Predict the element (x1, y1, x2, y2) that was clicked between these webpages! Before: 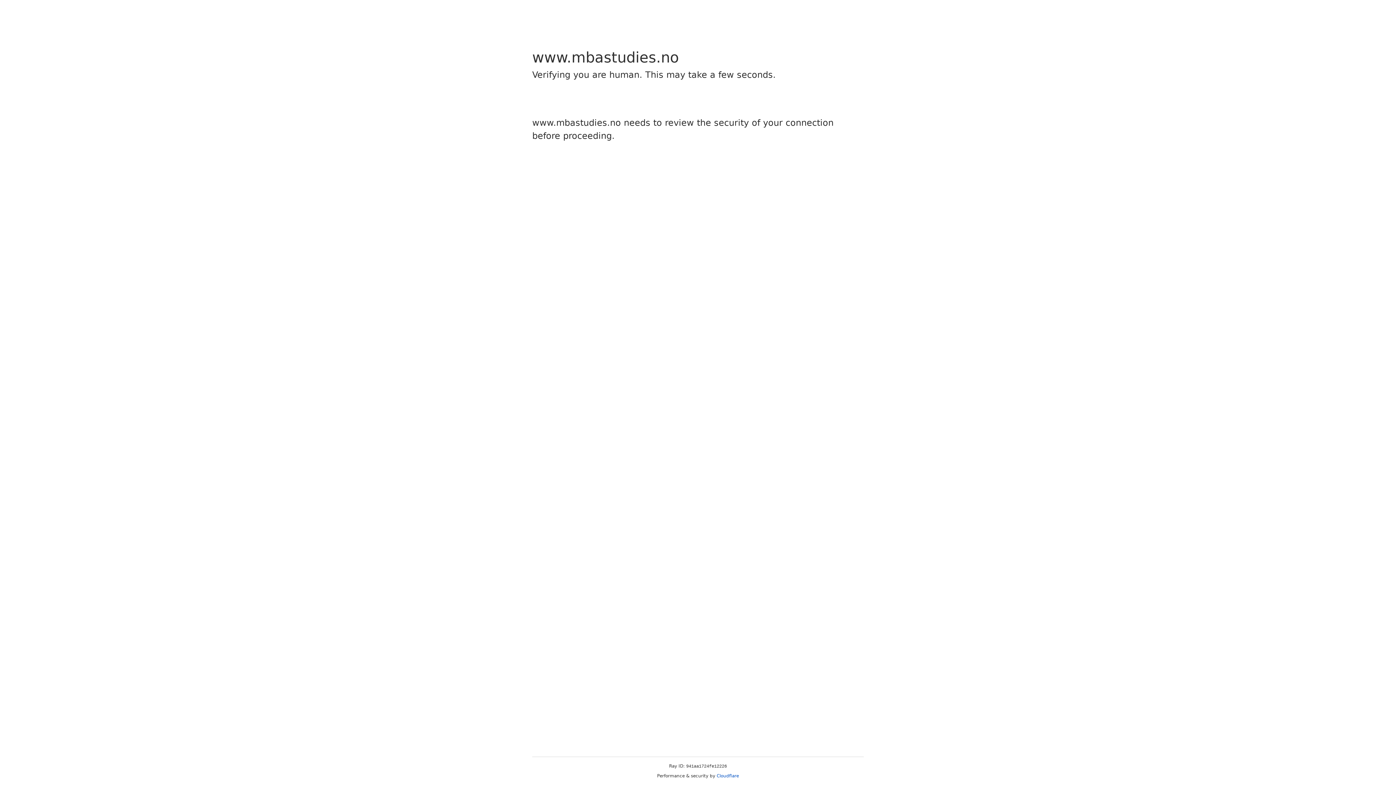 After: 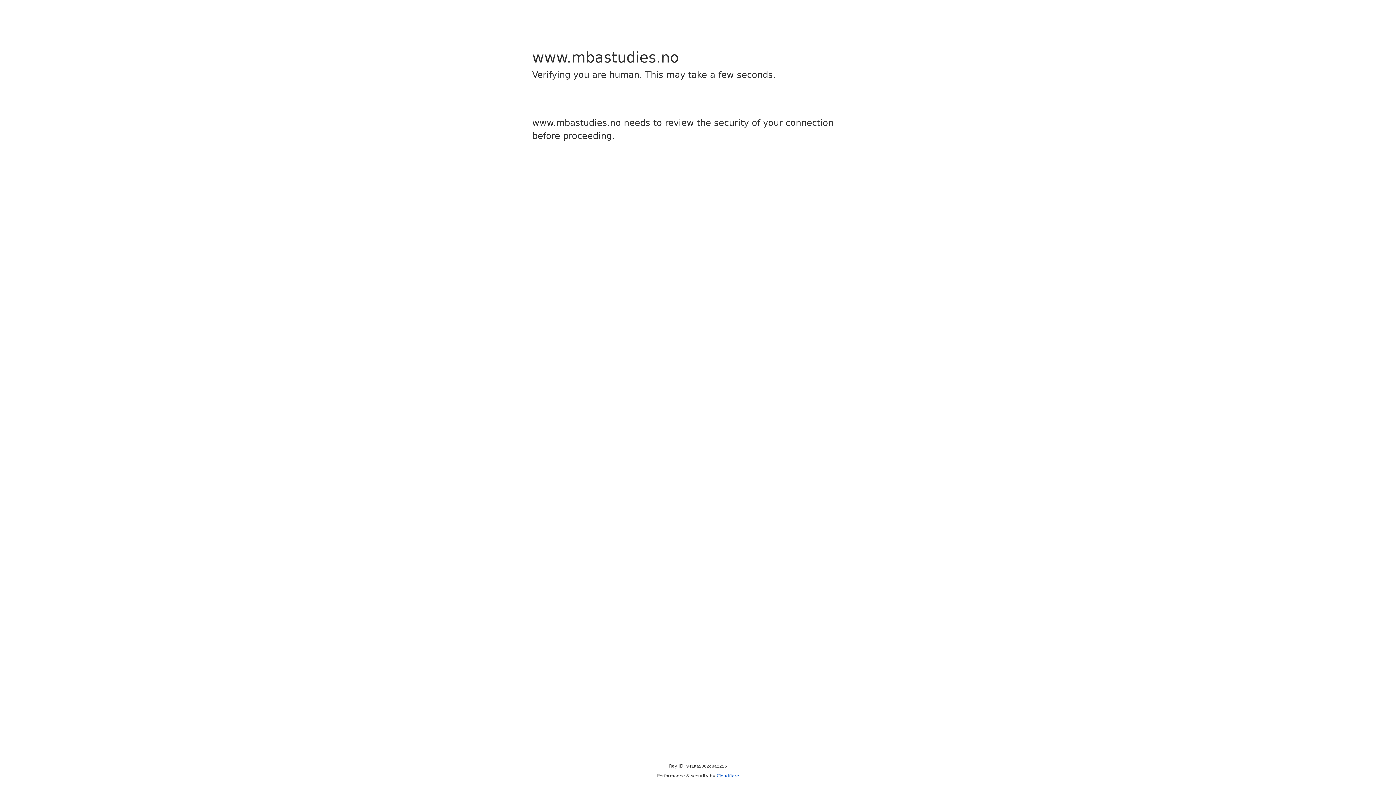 Action: label: Cloudflare bbox: (716, 773, 739, 778)